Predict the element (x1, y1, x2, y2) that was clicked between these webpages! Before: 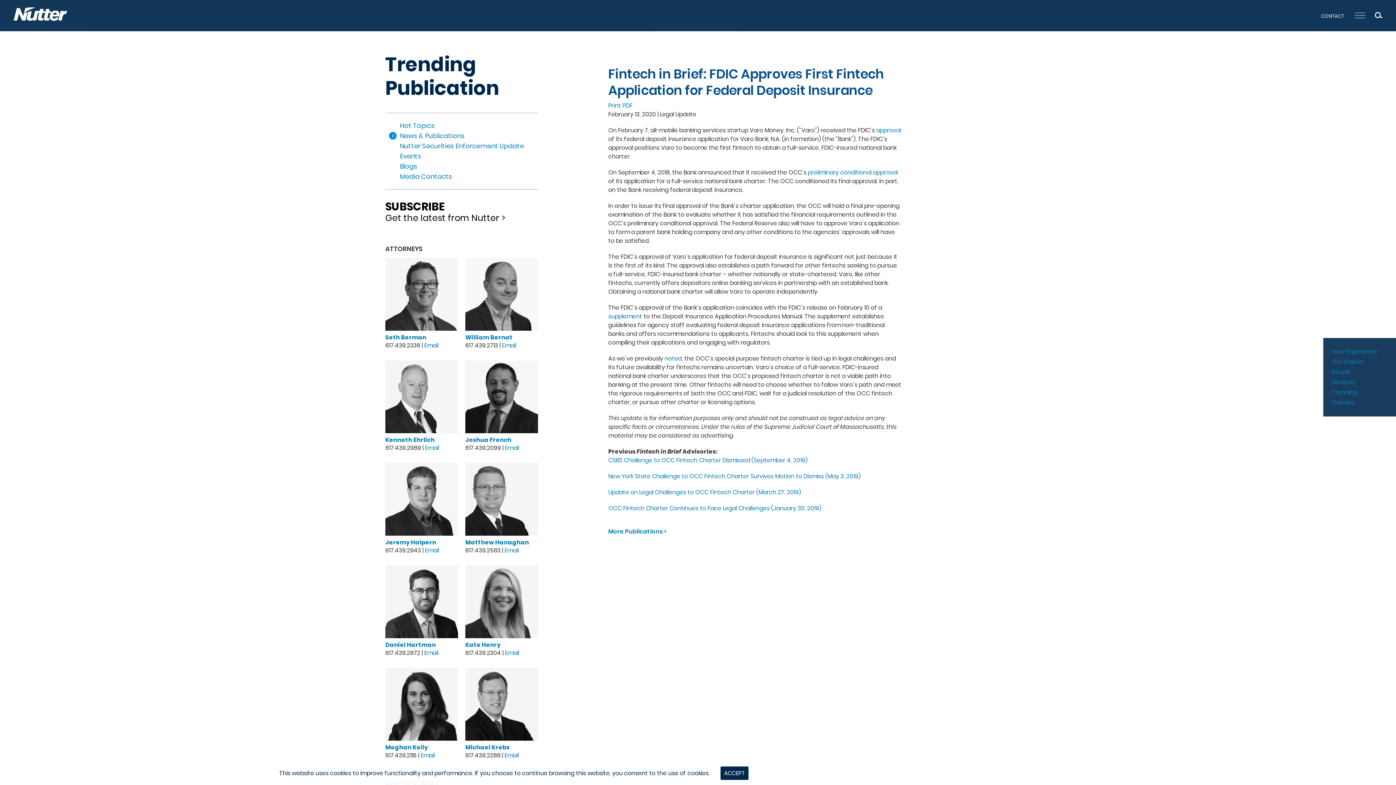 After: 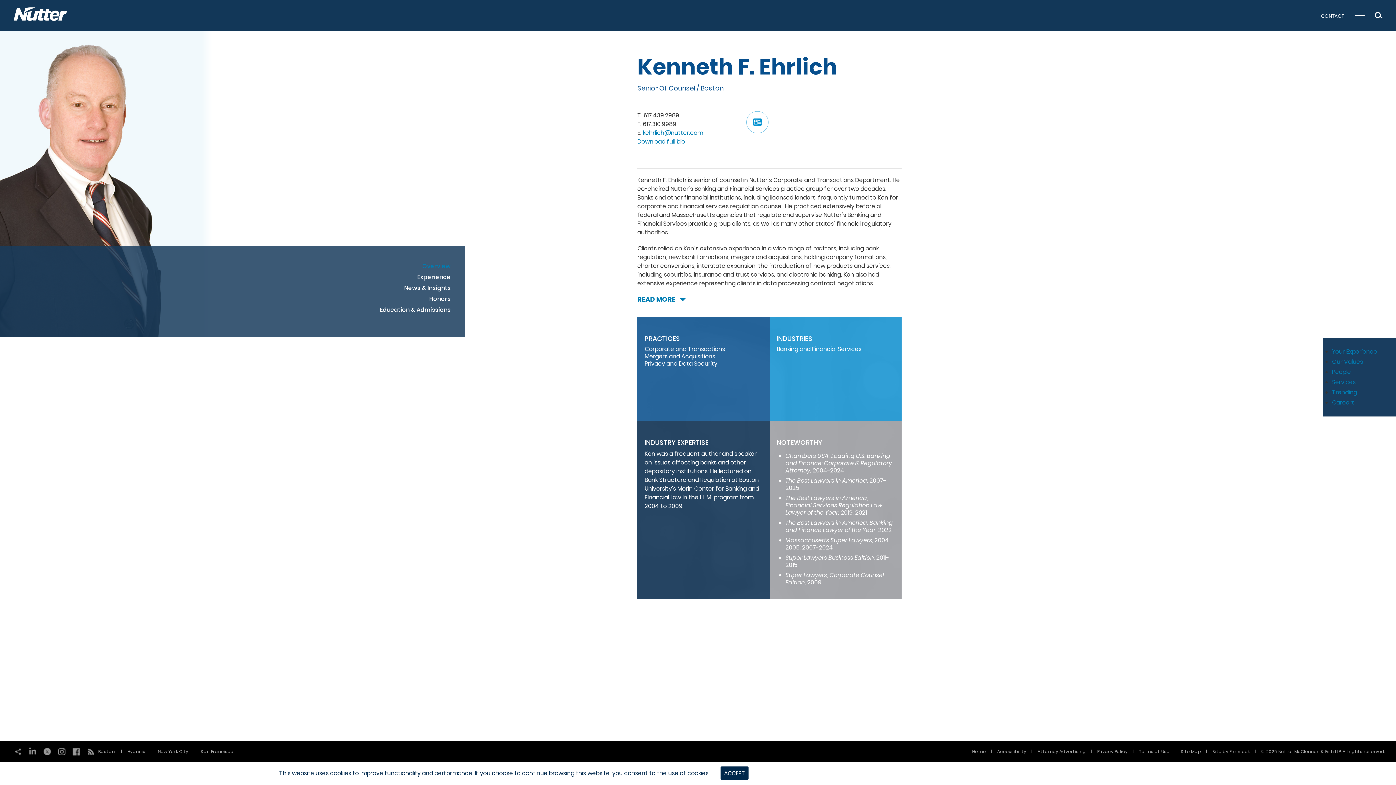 Action: bbox: (385, 436, 434, 444) label: Kenneth Ehrlich